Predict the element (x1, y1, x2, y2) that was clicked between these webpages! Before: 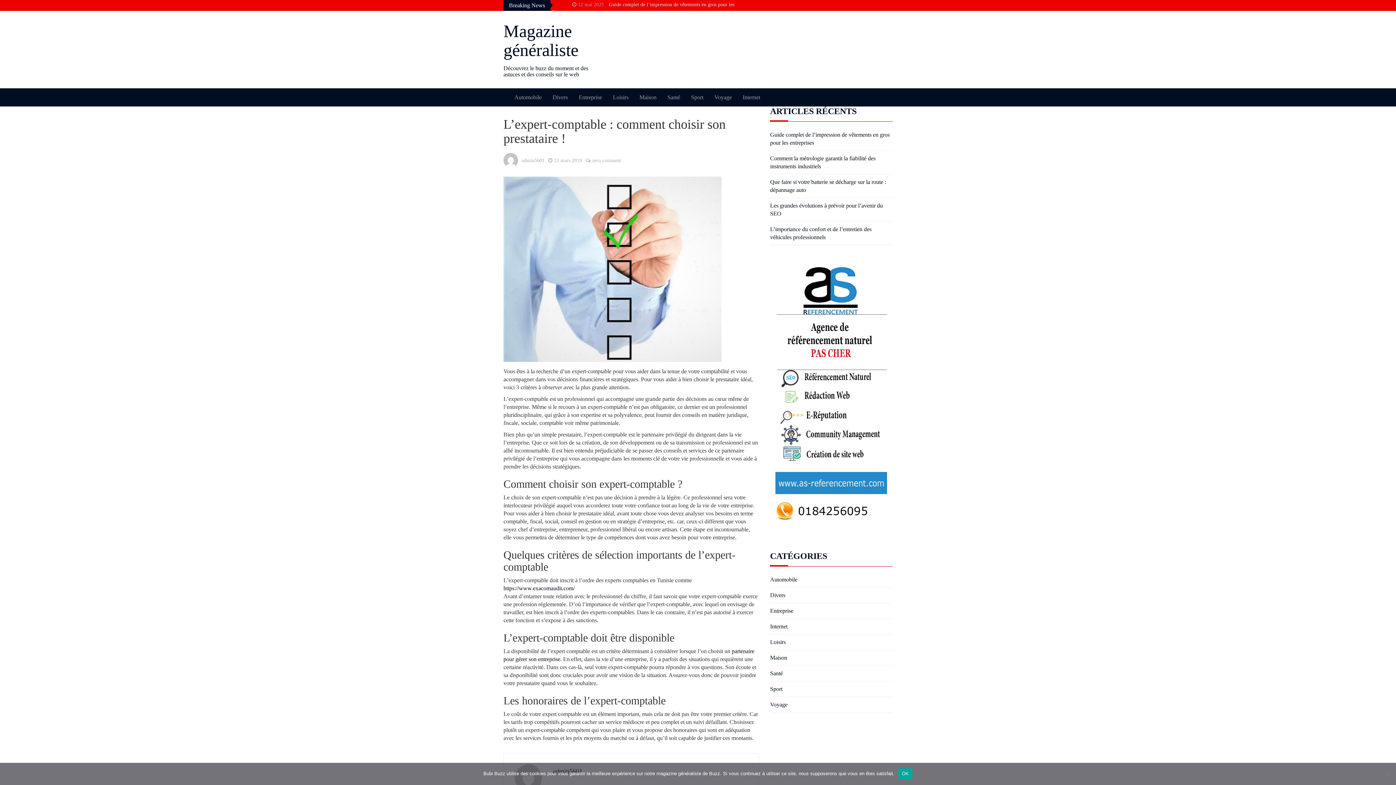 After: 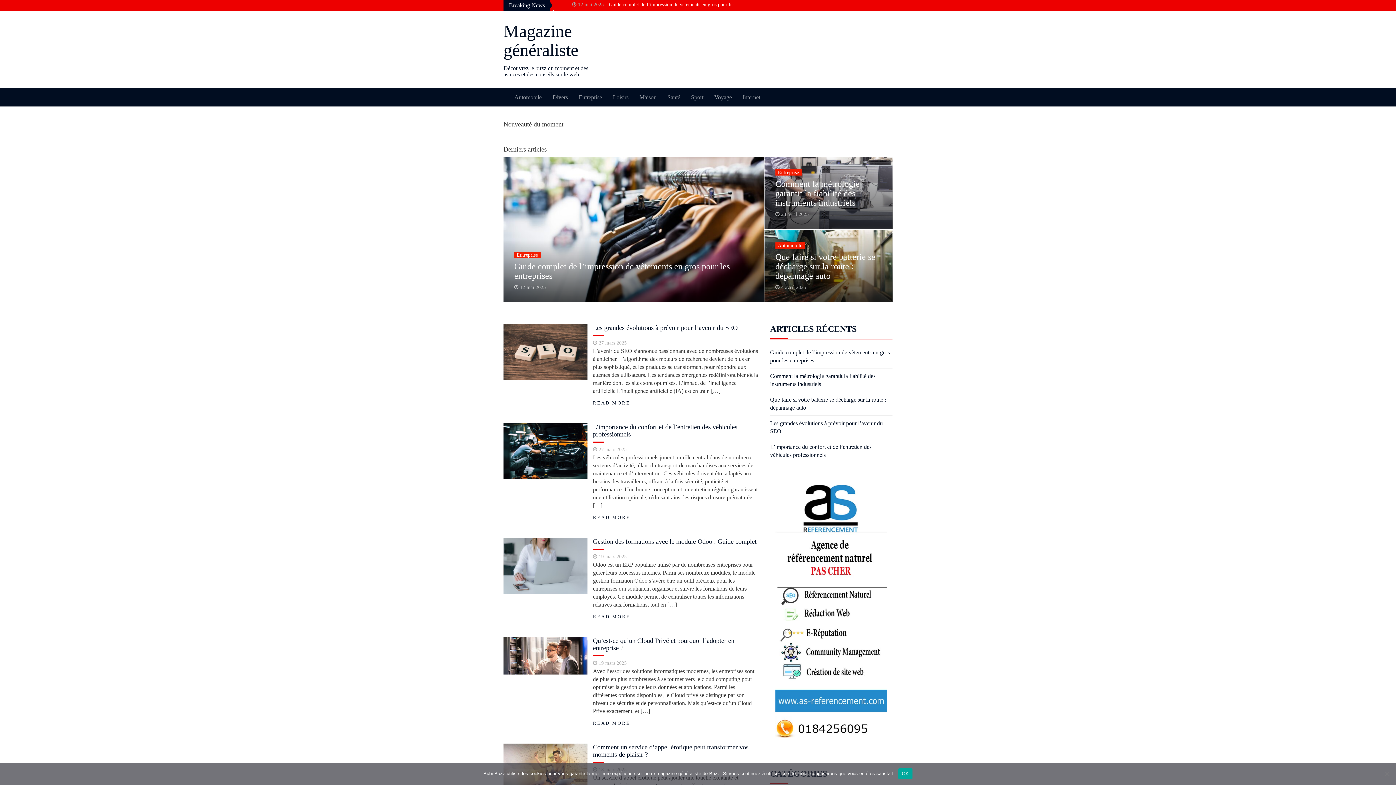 Action: label: Magazine généraliste
Découvrez le buzz du moment et des astuces et des conseils sur le web bbox: (503, 21, 592, 77)